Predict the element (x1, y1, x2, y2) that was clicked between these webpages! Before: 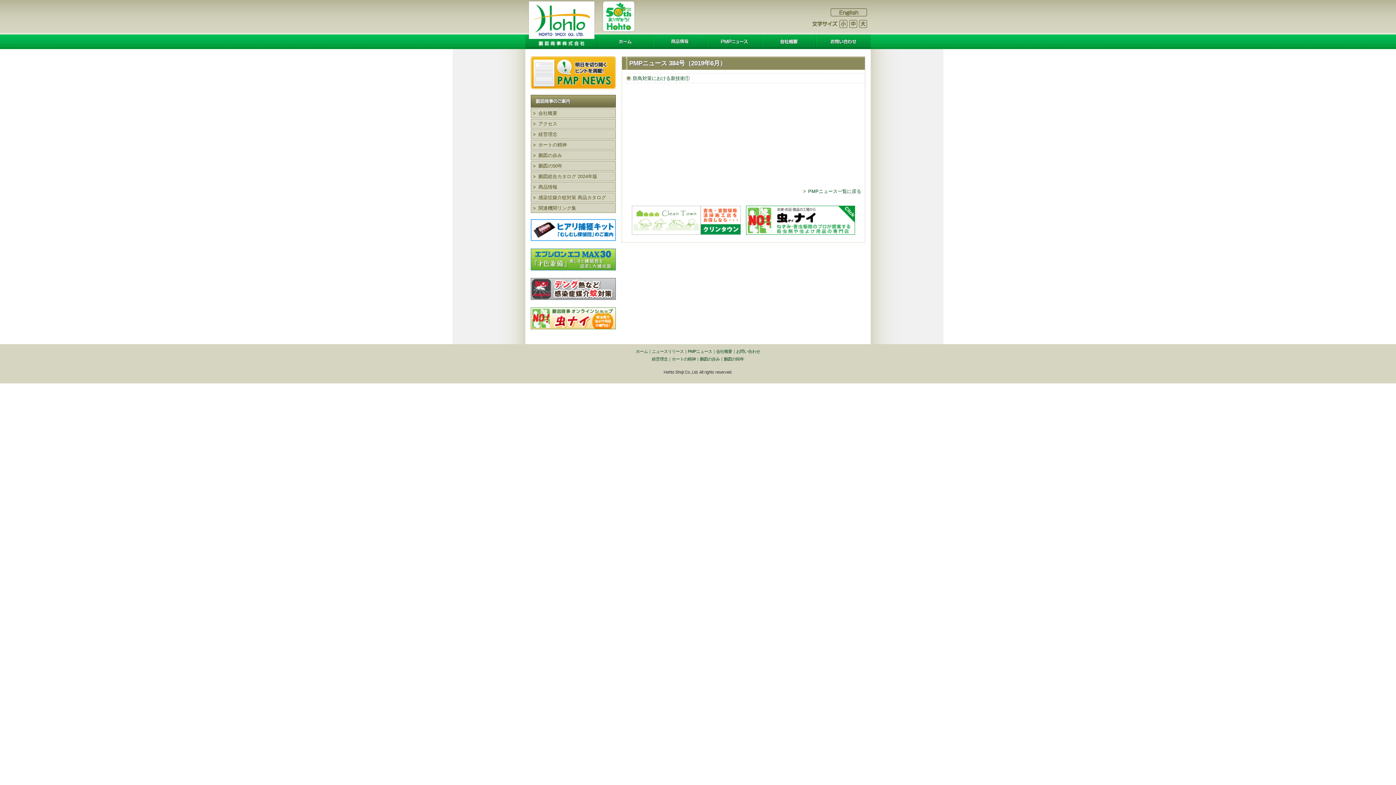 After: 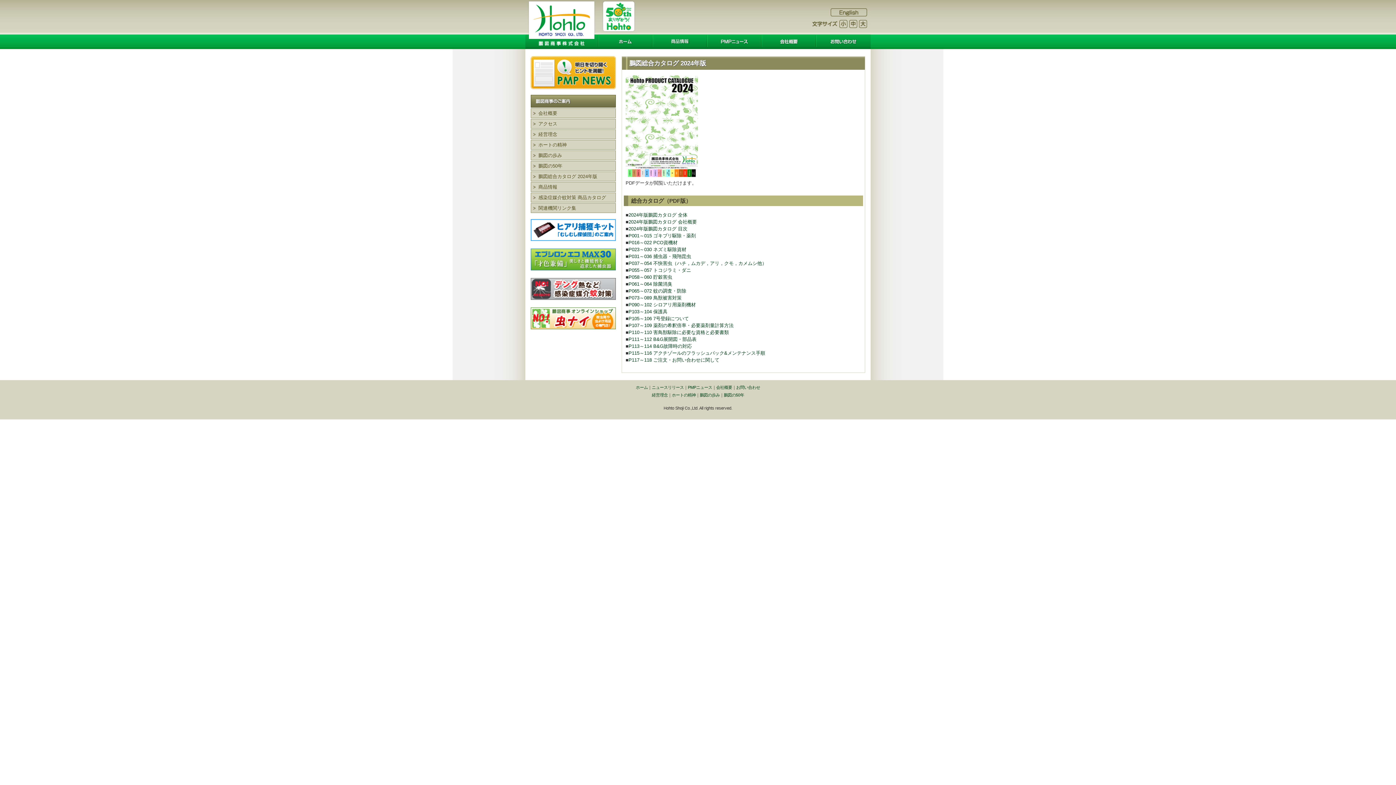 Action: label: 鵬図総合カタログ 2024年版 bbox: (530, 171, 616, 181)